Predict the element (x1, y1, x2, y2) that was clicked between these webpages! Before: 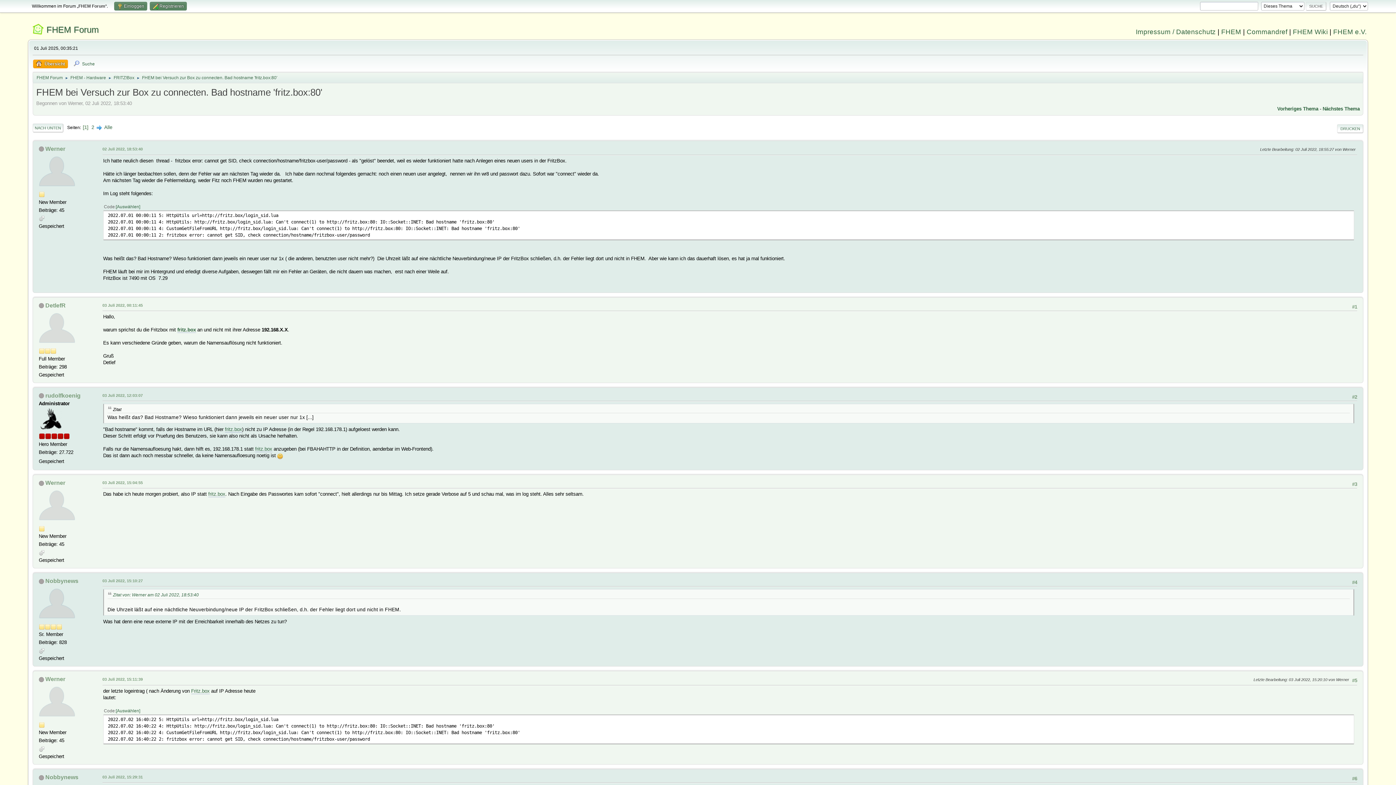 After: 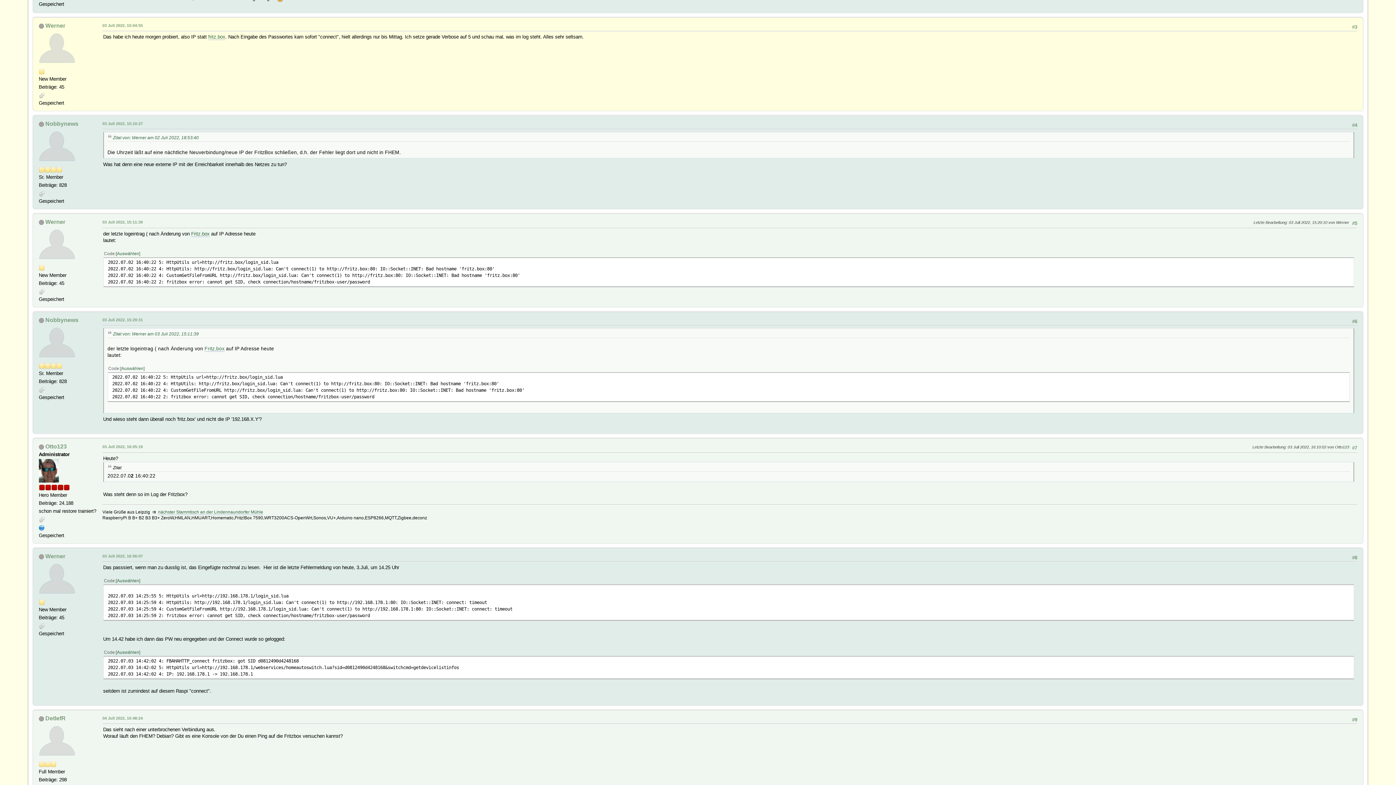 Action: label: 03 Juli 2022, 15:04:55 bbox: (102, 480, 142, 486)